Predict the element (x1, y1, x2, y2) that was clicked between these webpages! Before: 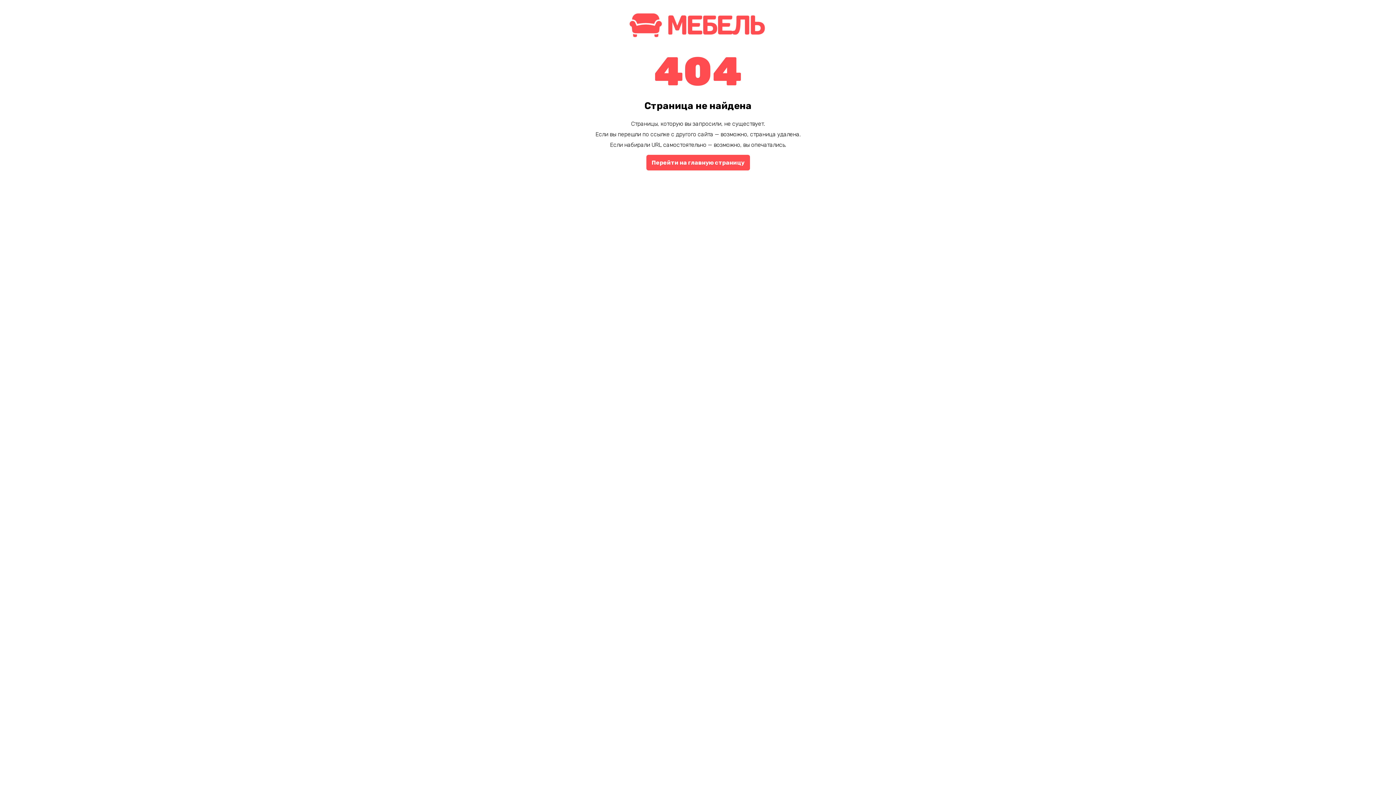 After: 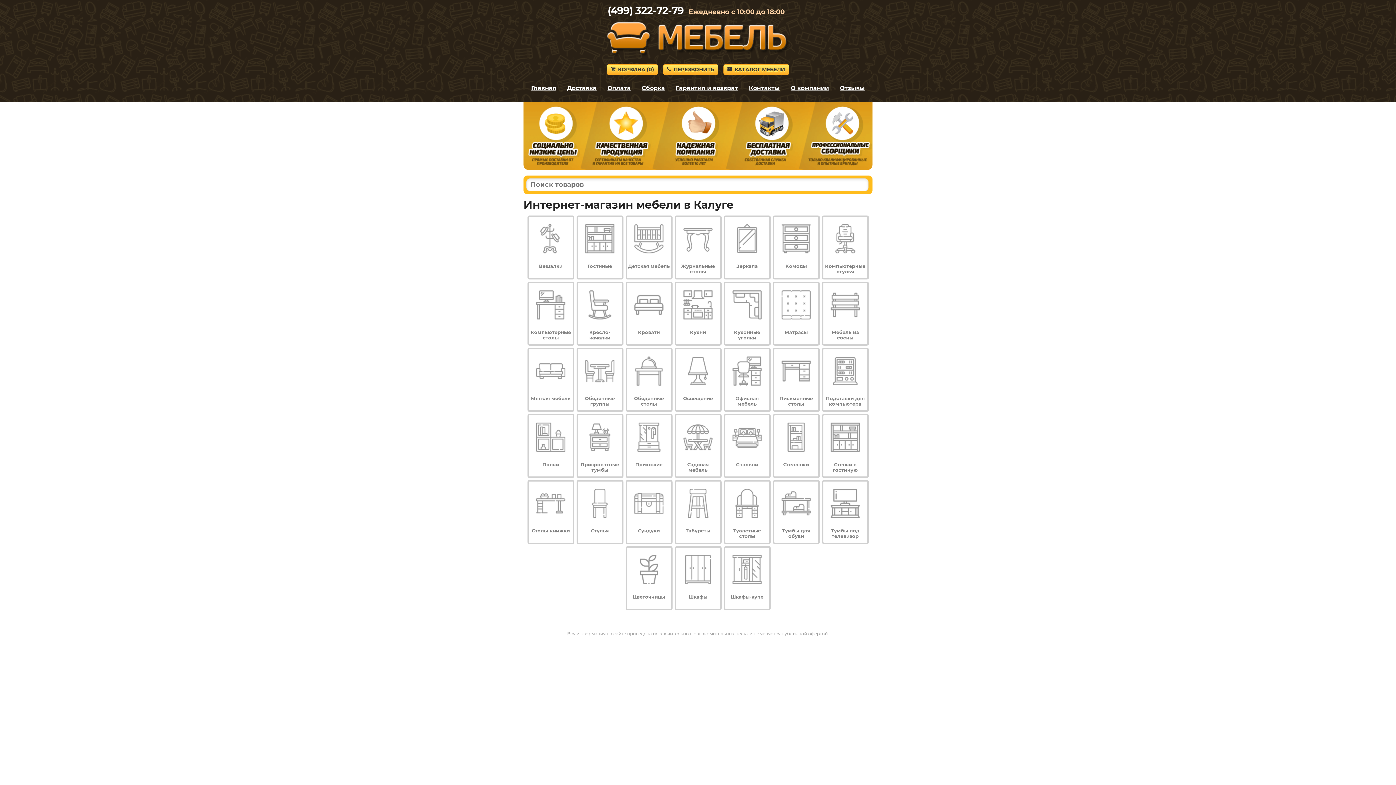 Action: label: Перейти на главную страницу bbox: (646, 154, 750, 170)